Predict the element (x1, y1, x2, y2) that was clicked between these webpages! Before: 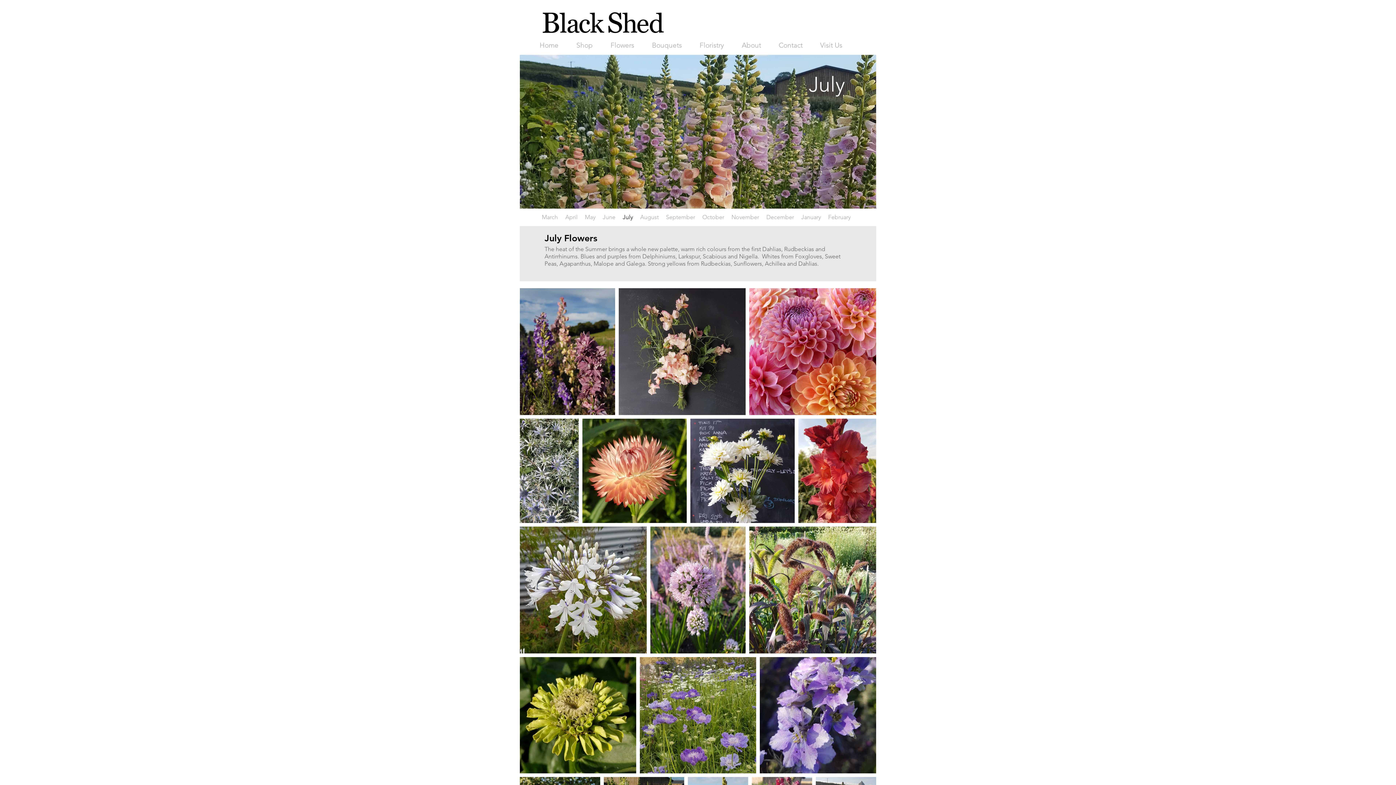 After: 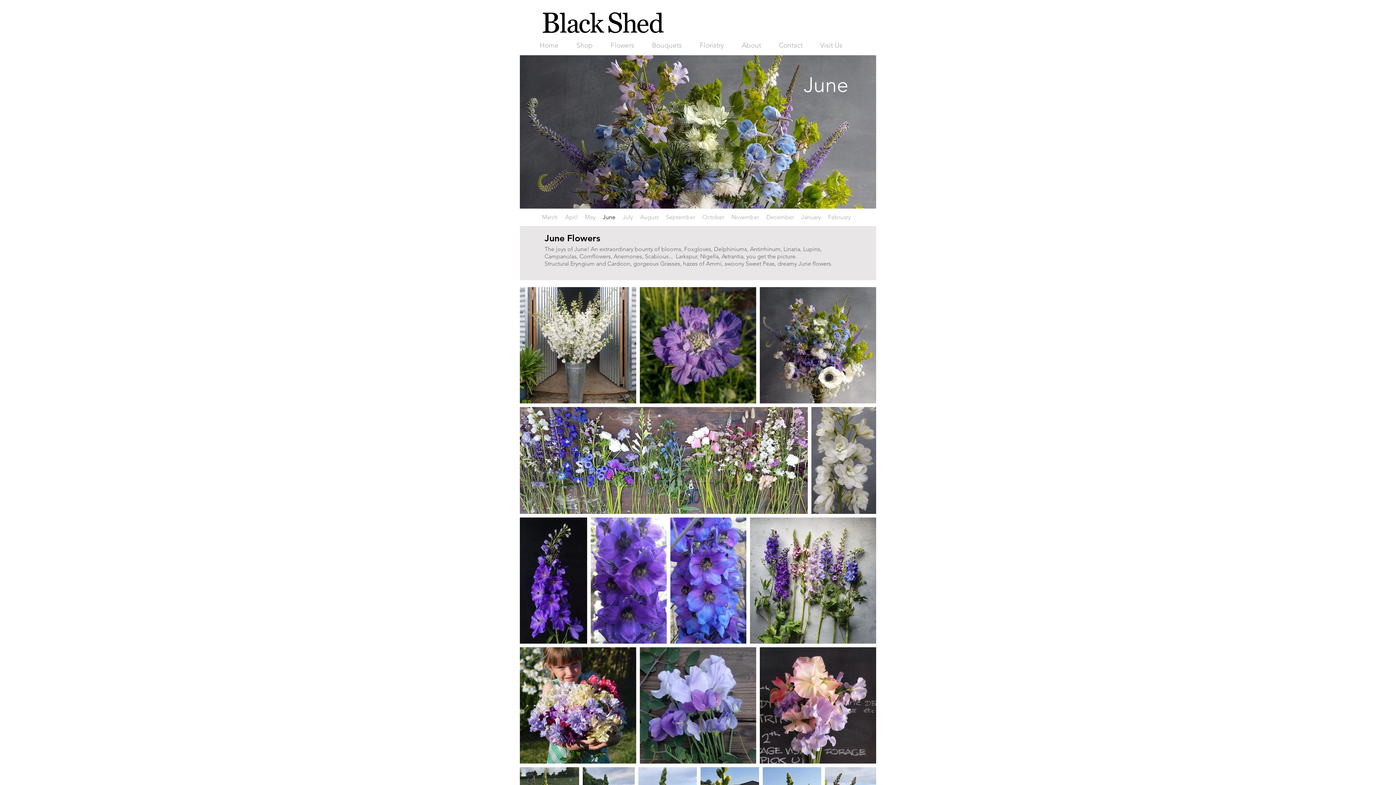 Action: label: June bbox: (599, 209, 619, 225)